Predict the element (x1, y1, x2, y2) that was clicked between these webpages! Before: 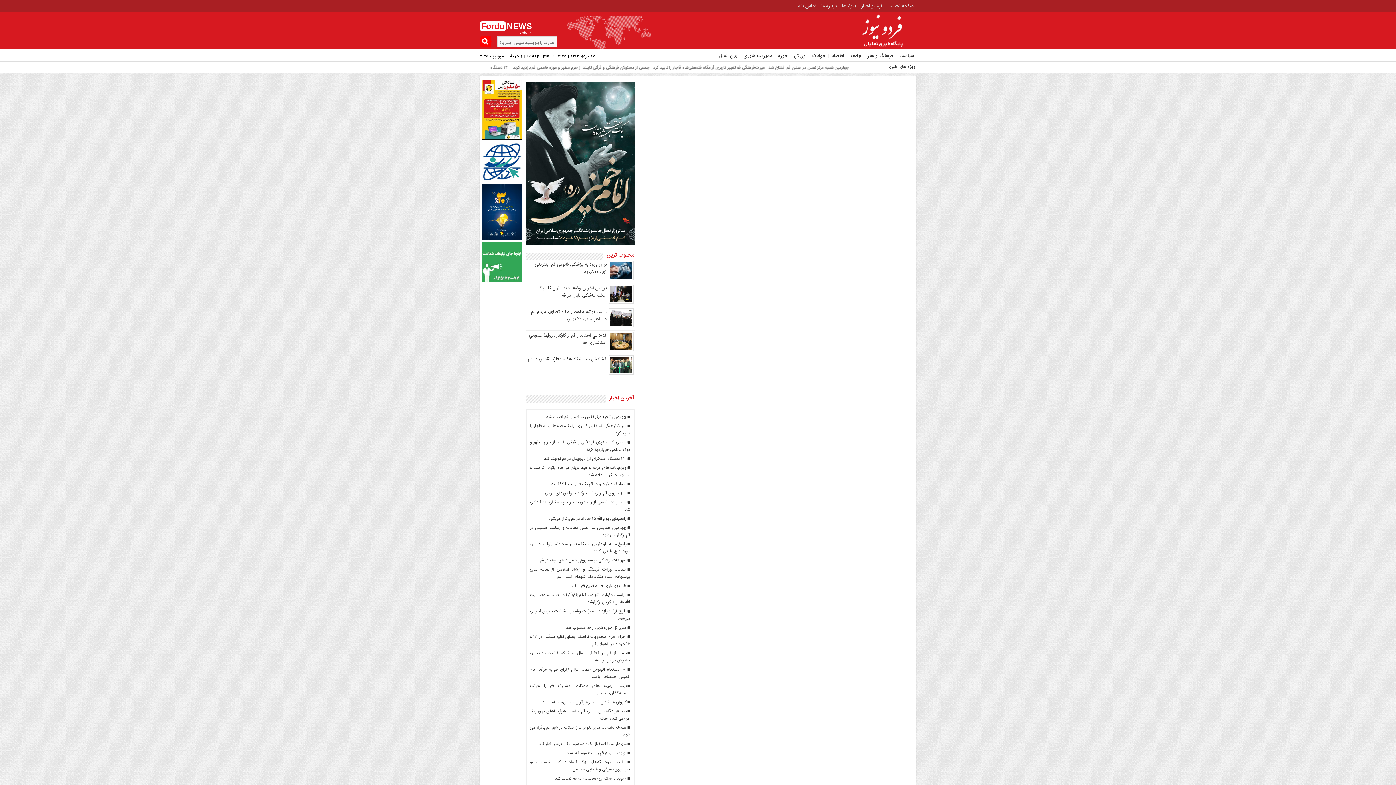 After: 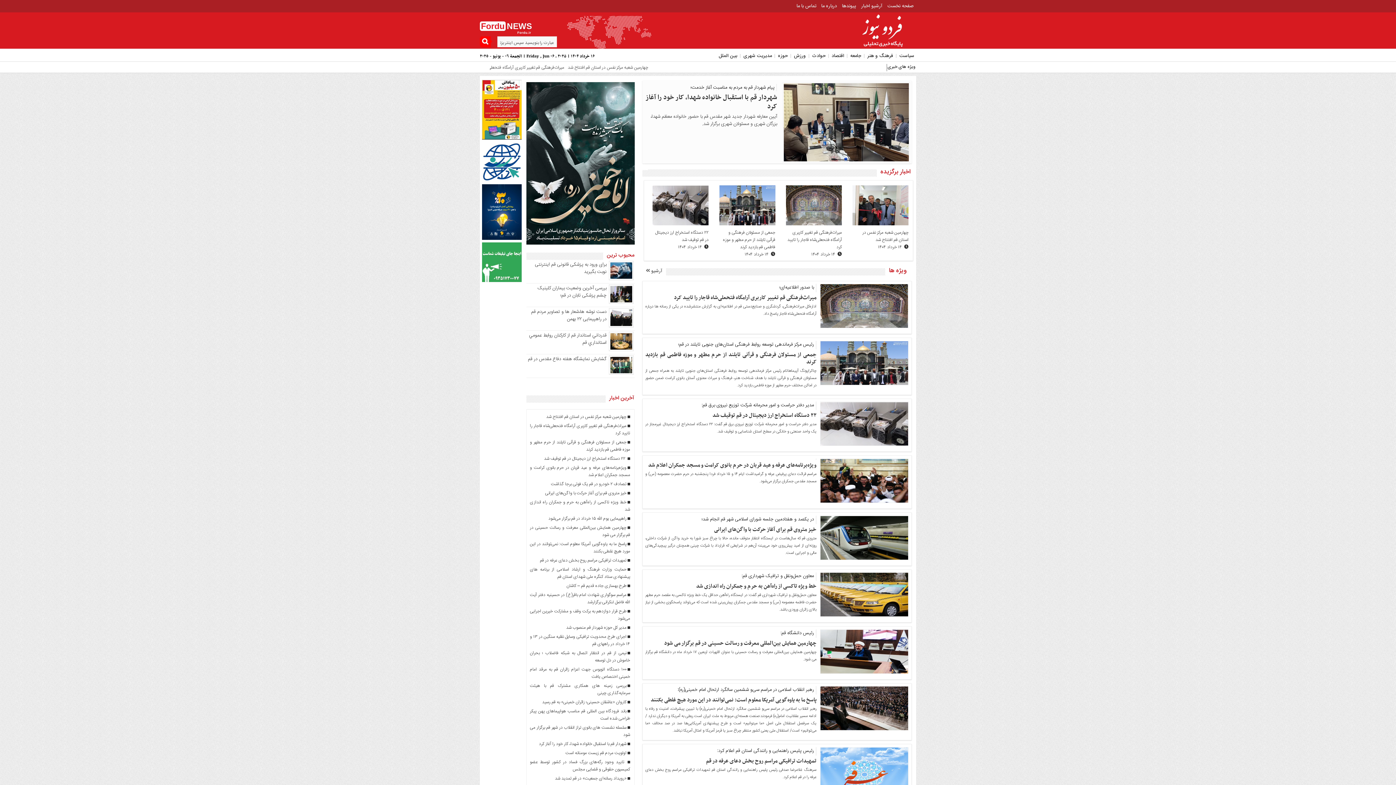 Action: bbox: (807, 44, 916, 51)